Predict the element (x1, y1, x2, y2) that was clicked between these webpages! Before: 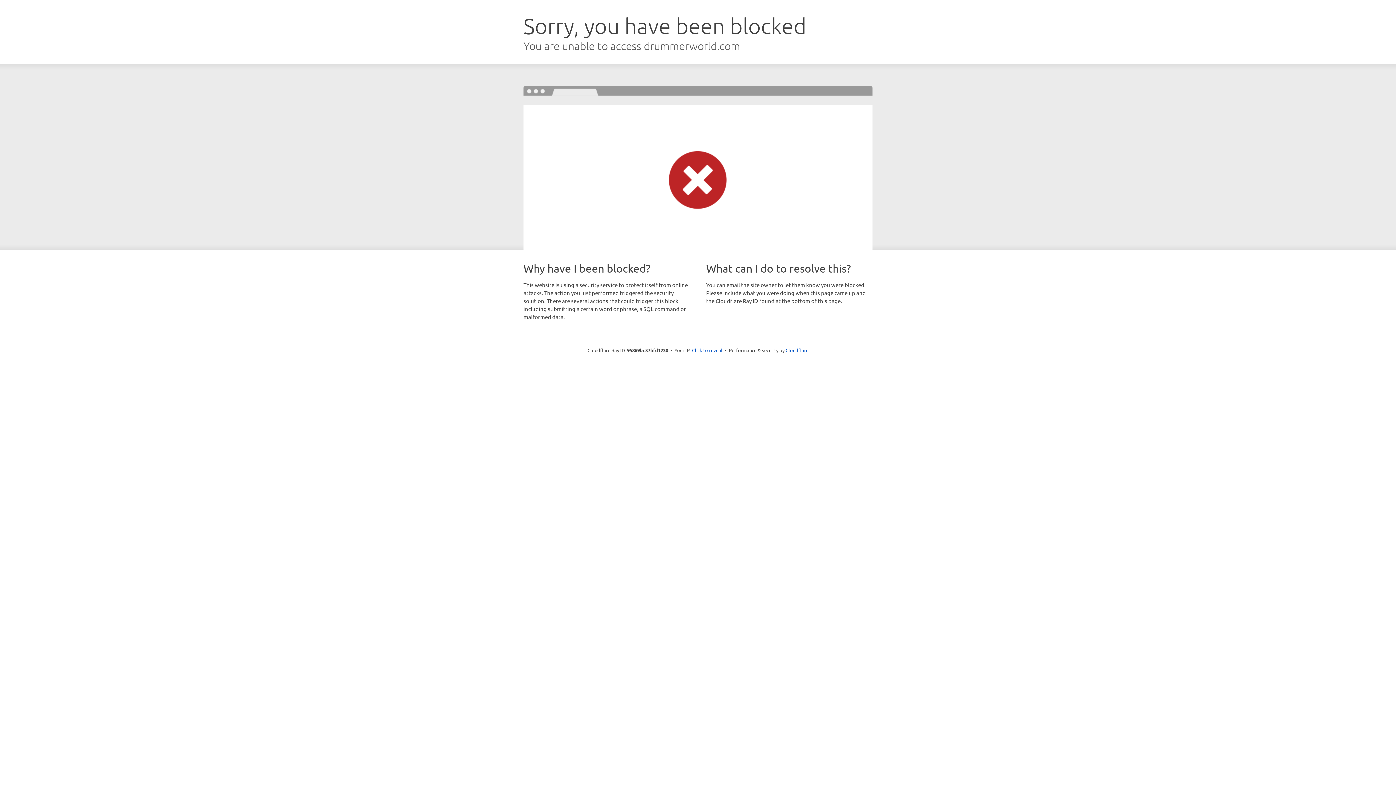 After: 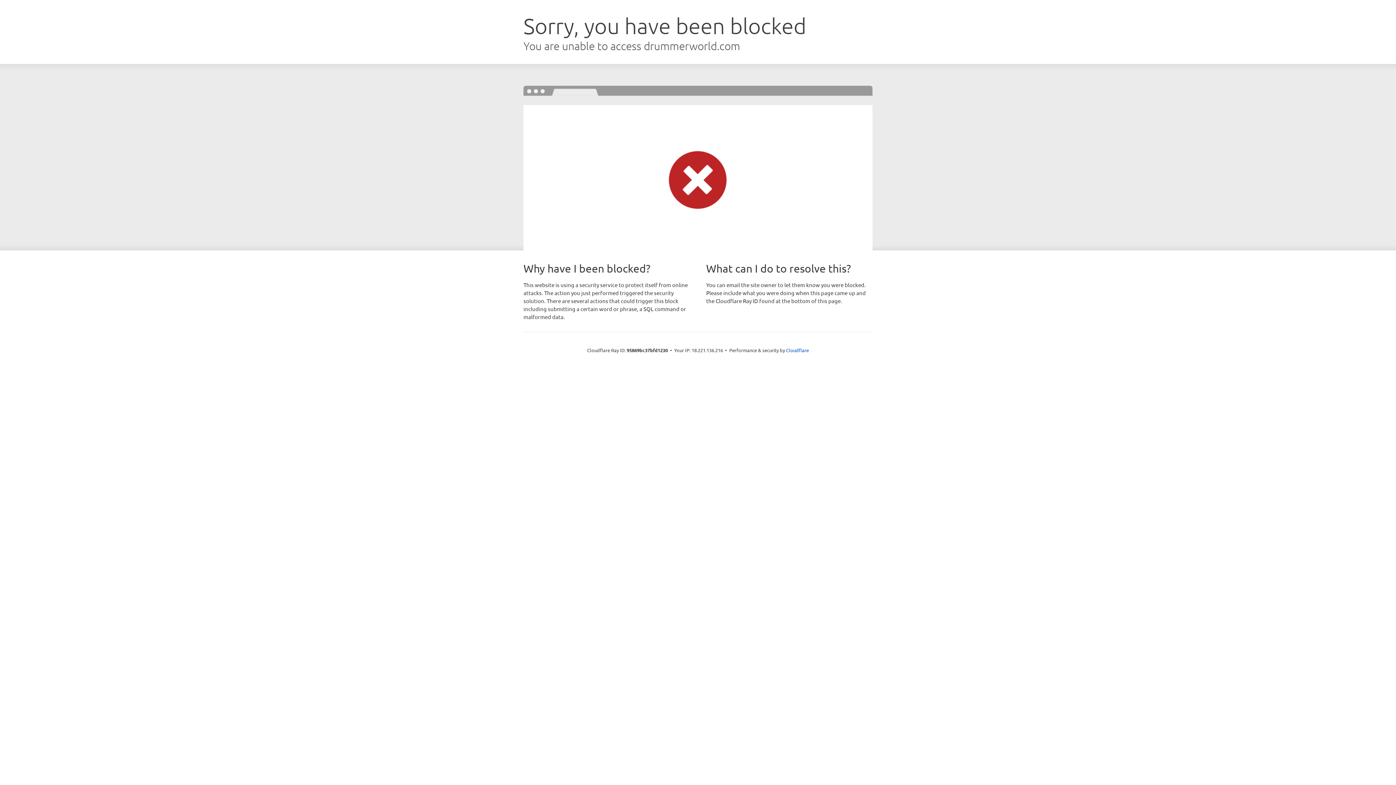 Action: label: Click to reveal bbox: (692, 346, 722, 353)